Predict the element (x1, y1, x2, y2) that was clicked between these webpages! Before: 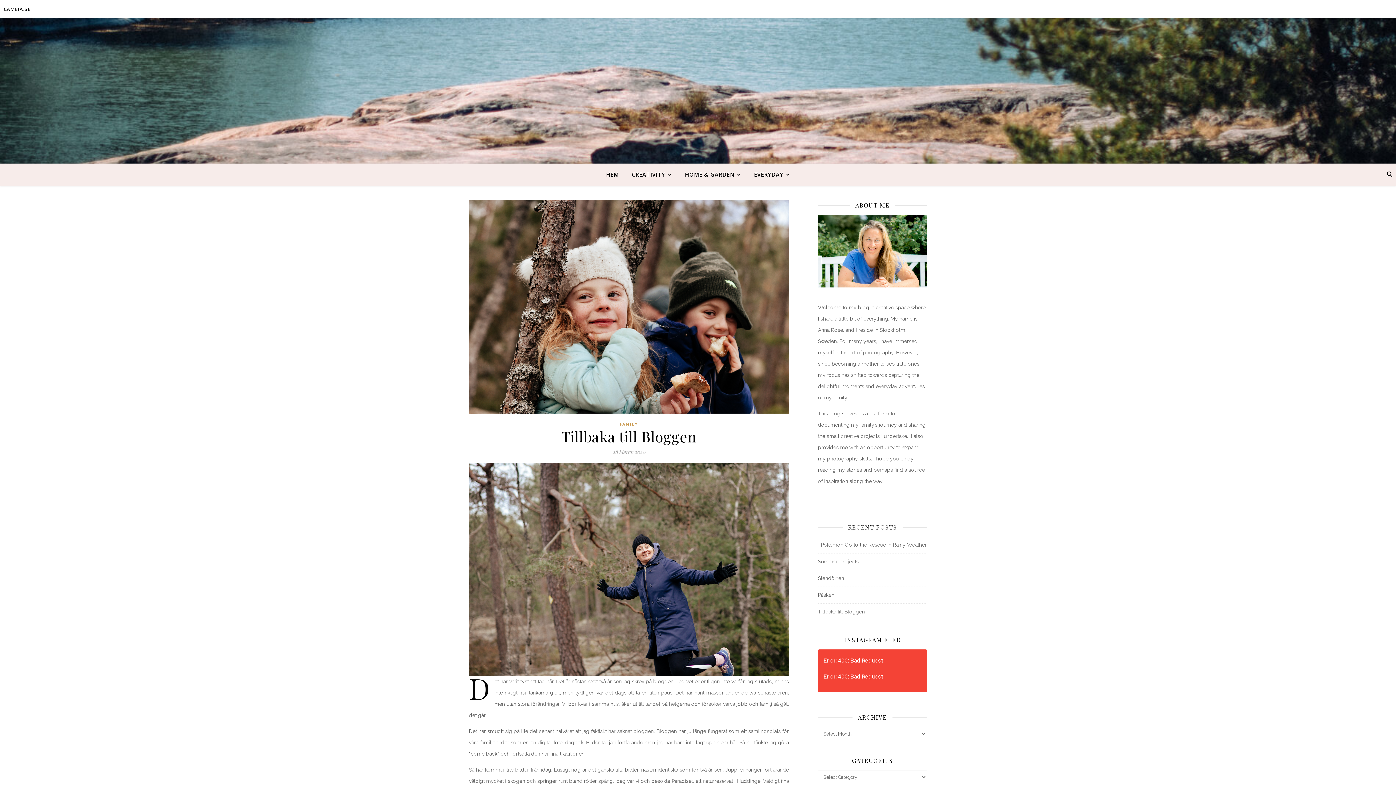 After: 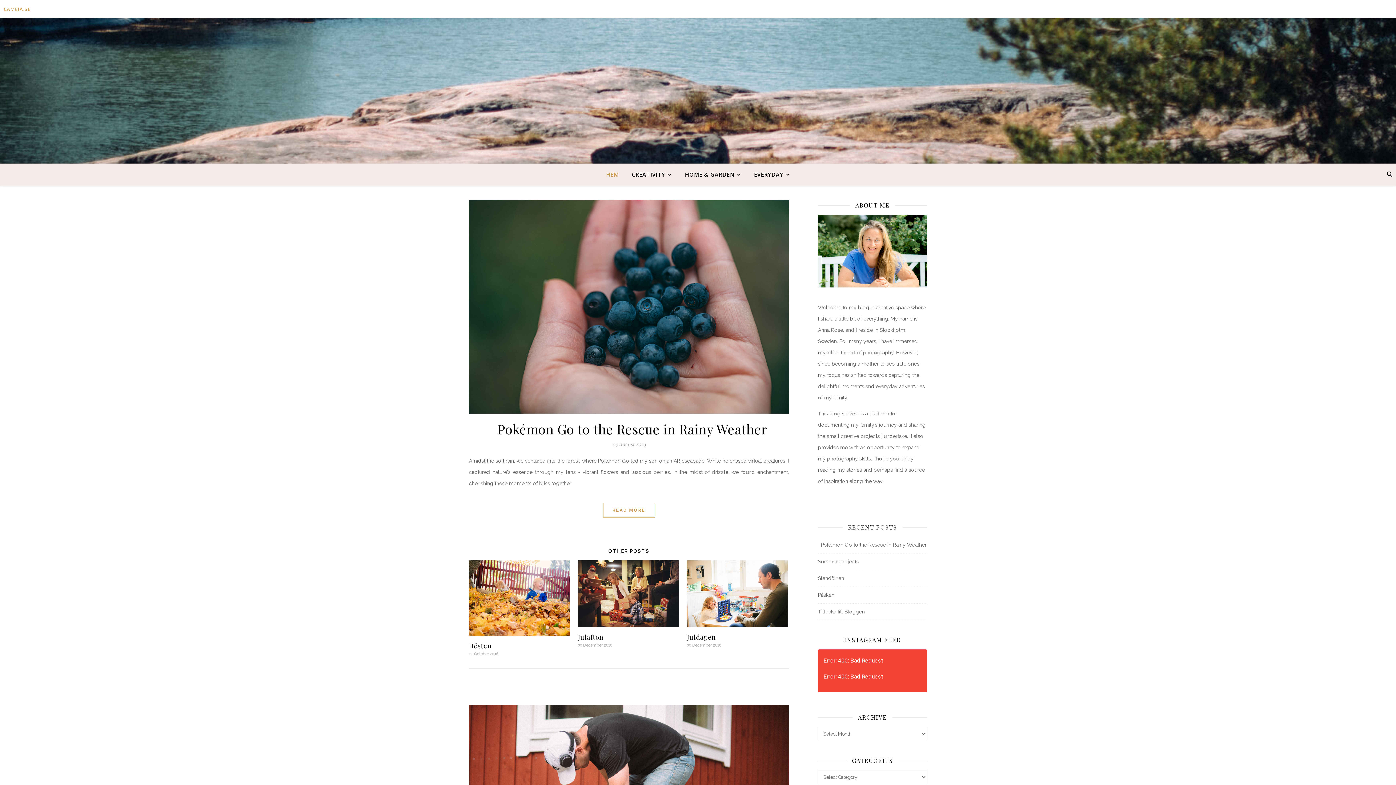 Action: bbox: (606, 163, 624, 185) label: HEM